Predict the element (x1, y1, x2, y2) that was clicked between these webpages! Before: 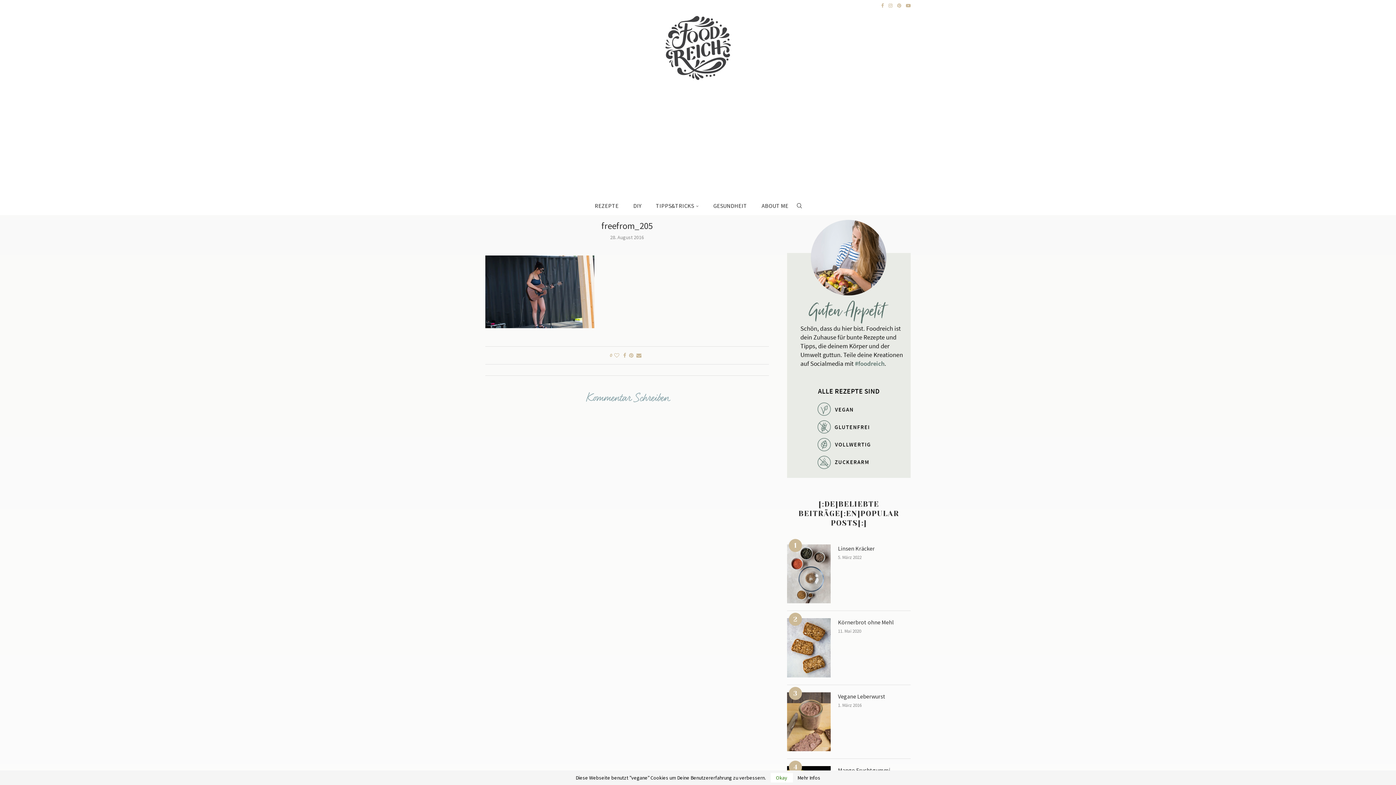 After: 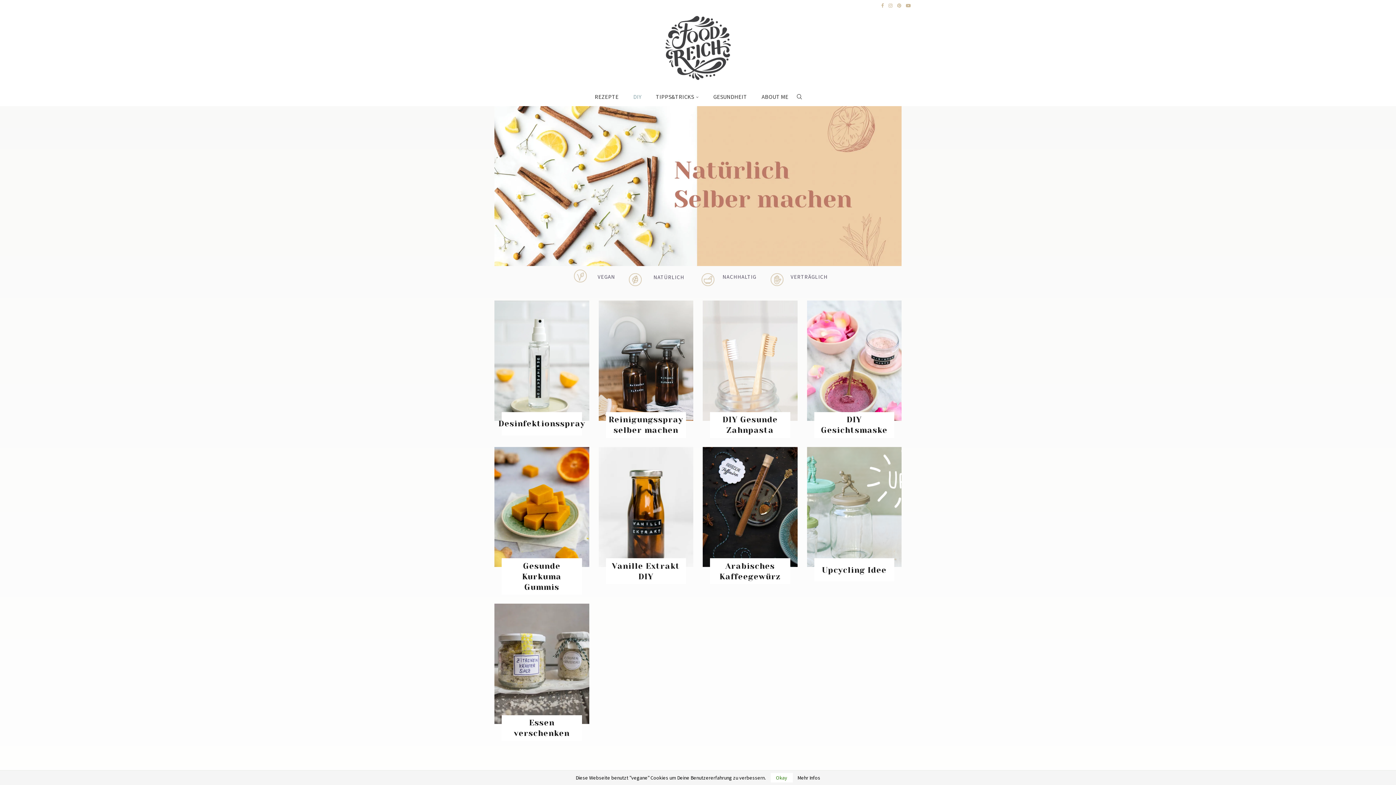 Action: label: DIY bbox: (633, 195, 641, 216)